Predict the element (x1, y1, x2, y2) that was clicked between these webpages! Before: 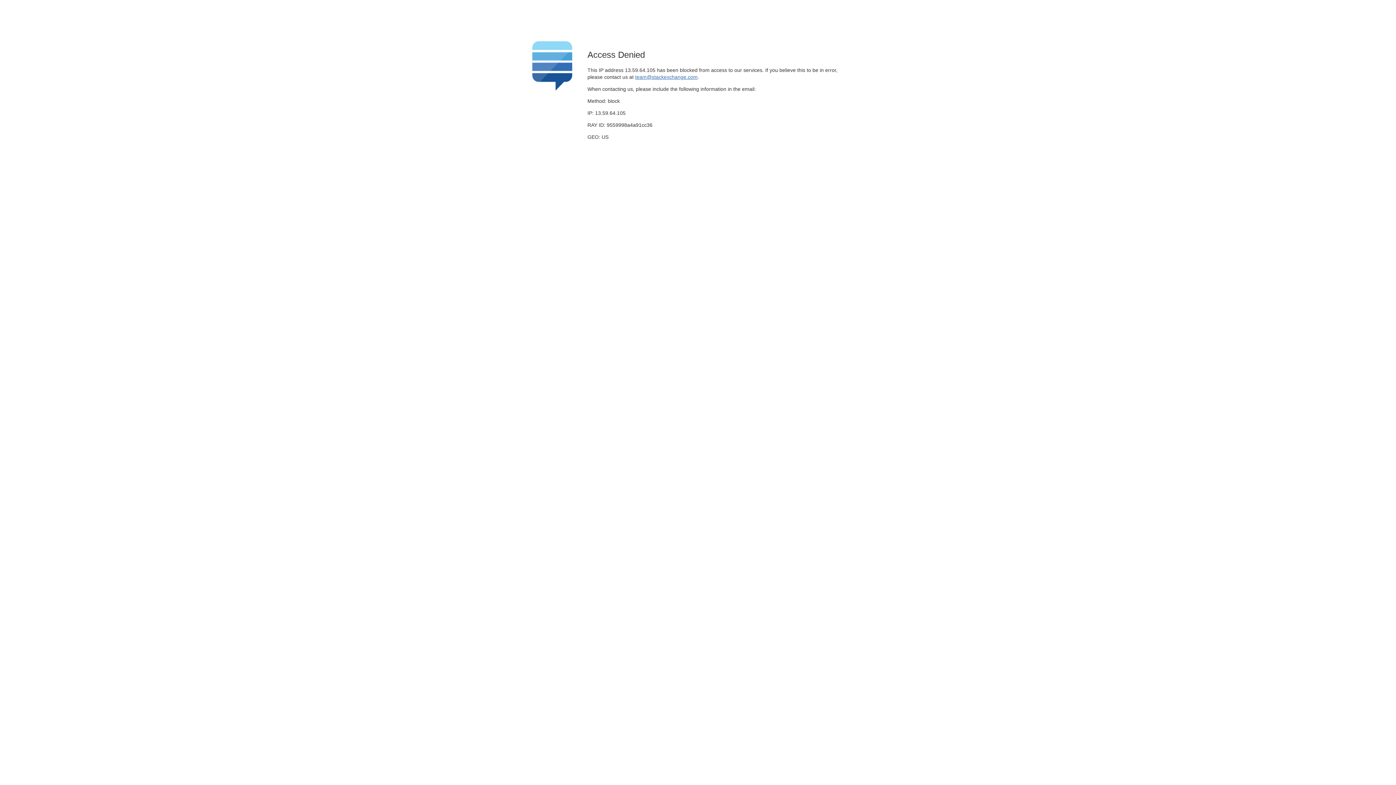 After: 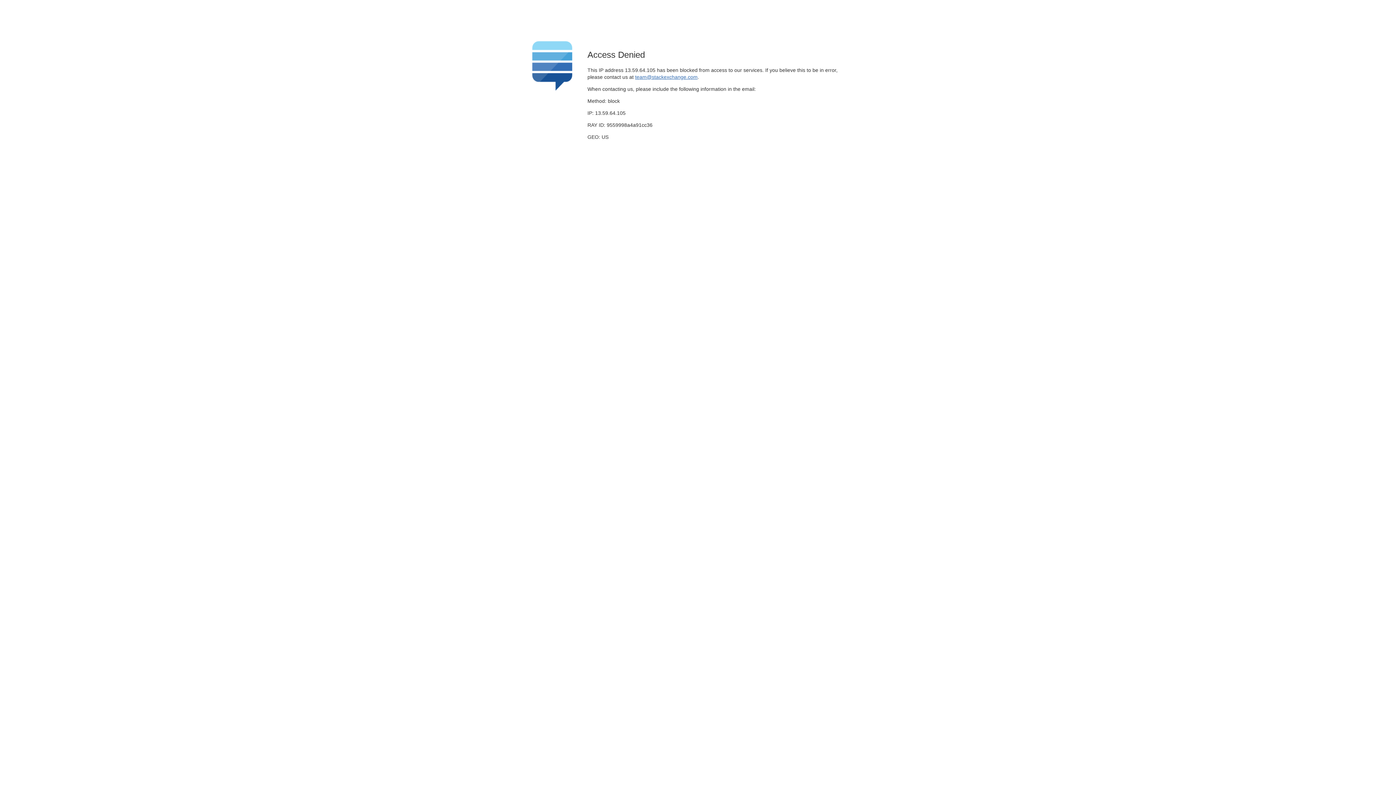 Action: label: team@stackexchange.com bbox: (635, 74, 697, 79)